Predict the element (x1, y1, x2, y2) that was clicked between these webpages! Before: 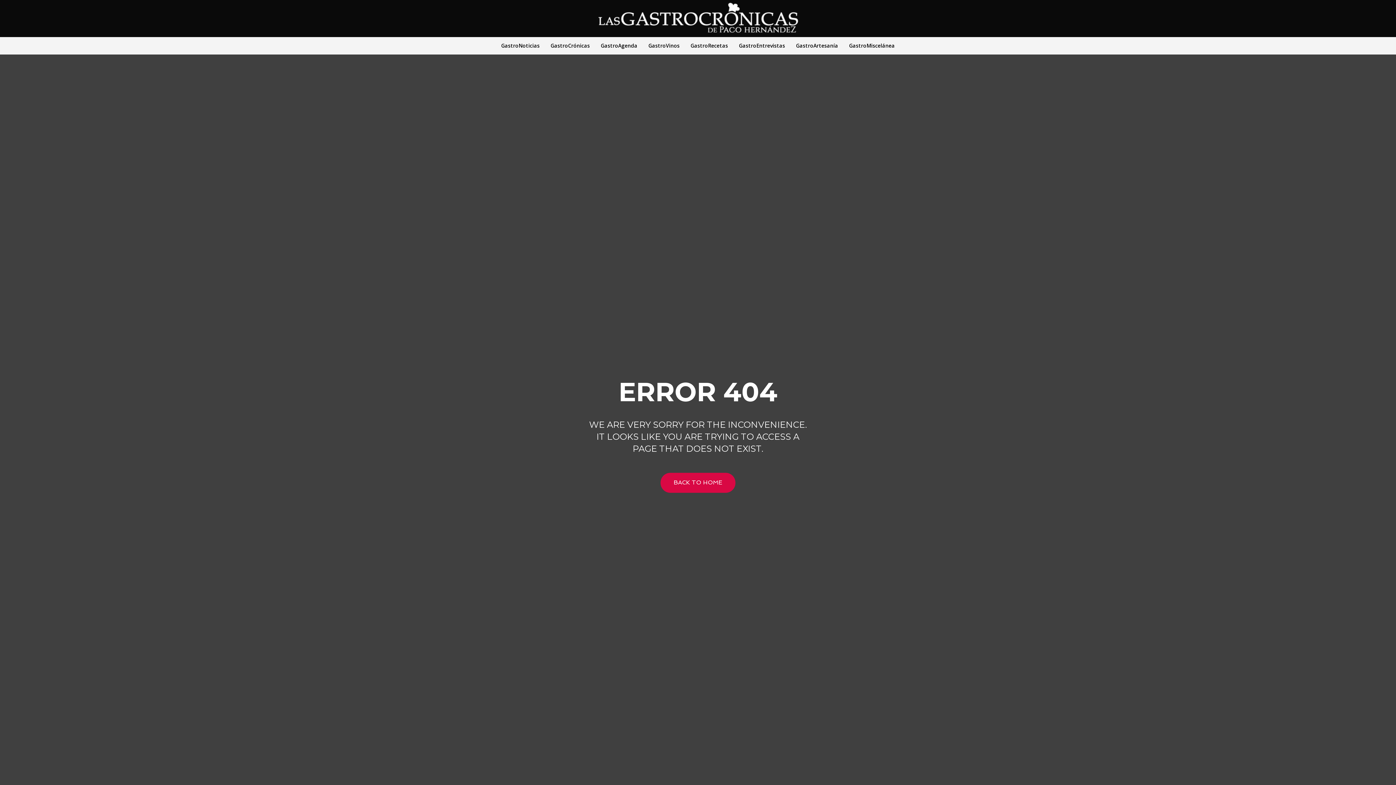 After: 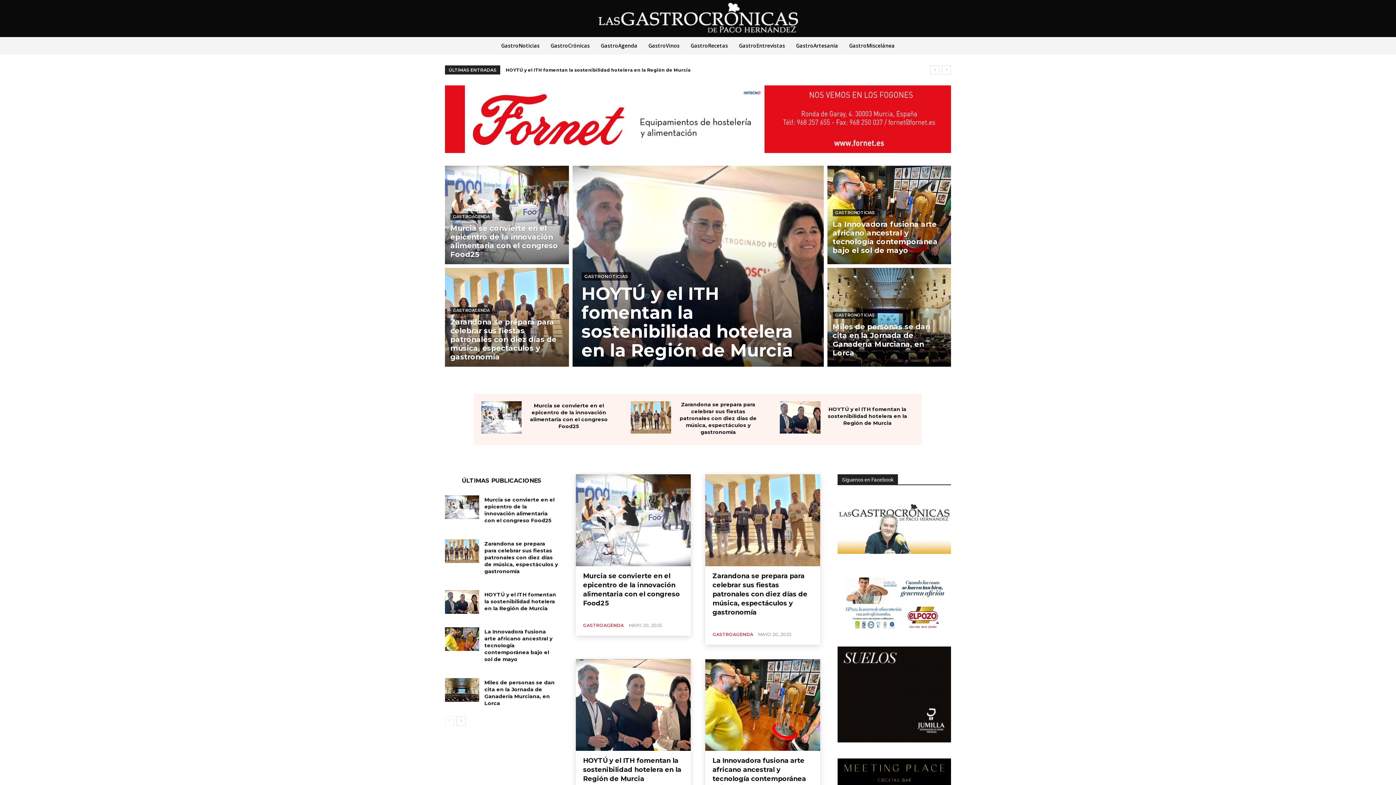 Action: bbox: (8, 0, 1387, 37)